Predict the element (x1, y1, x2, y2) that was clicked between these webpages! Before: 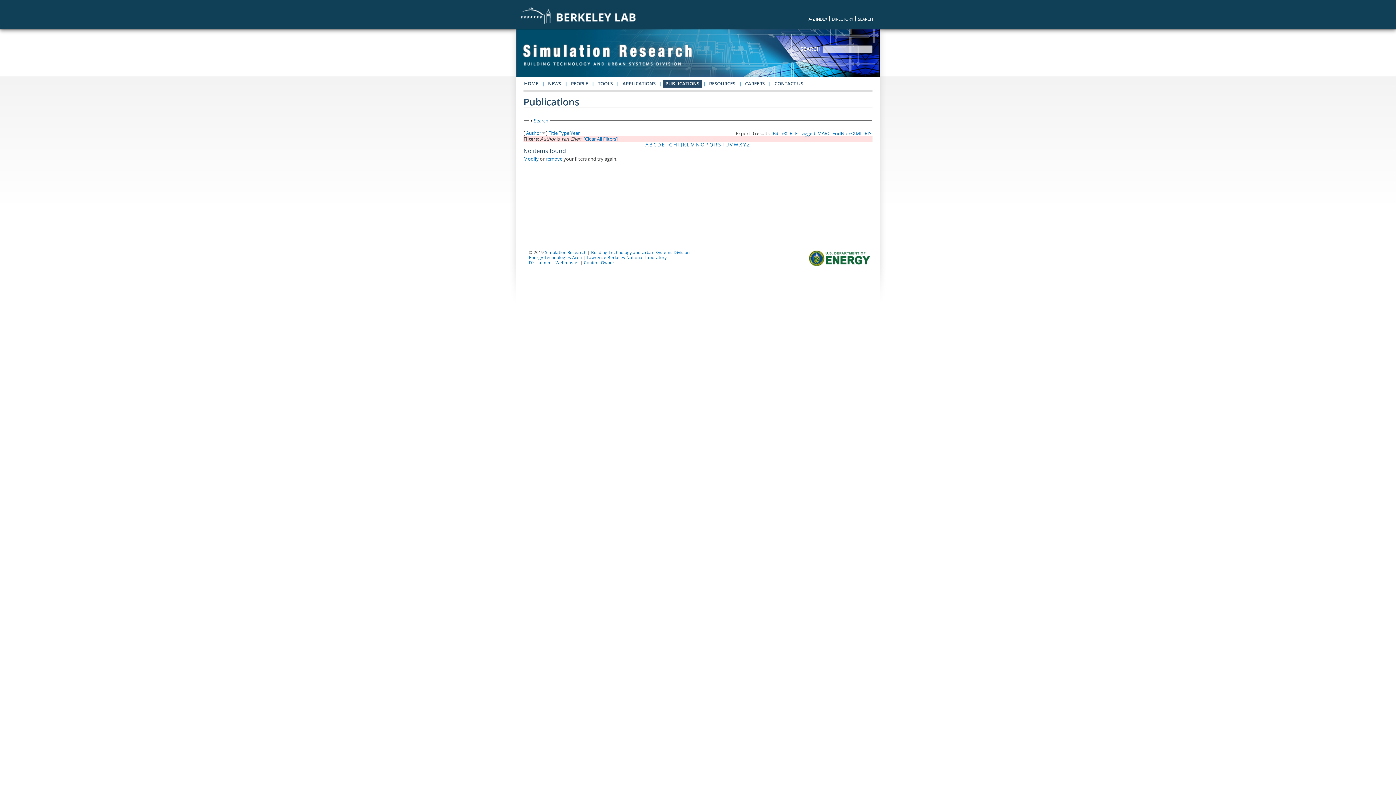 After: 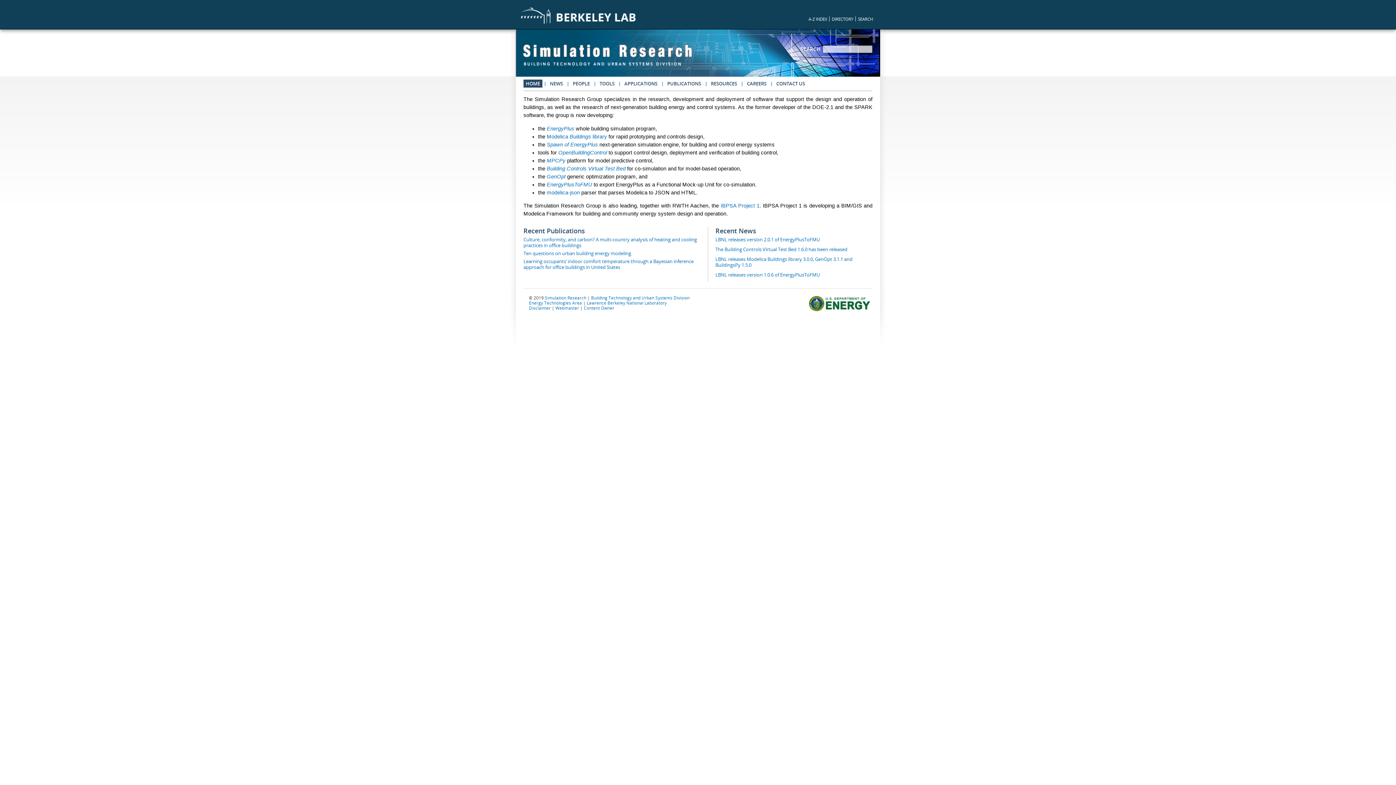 Action: bbox: (520, 55, 694, 61)